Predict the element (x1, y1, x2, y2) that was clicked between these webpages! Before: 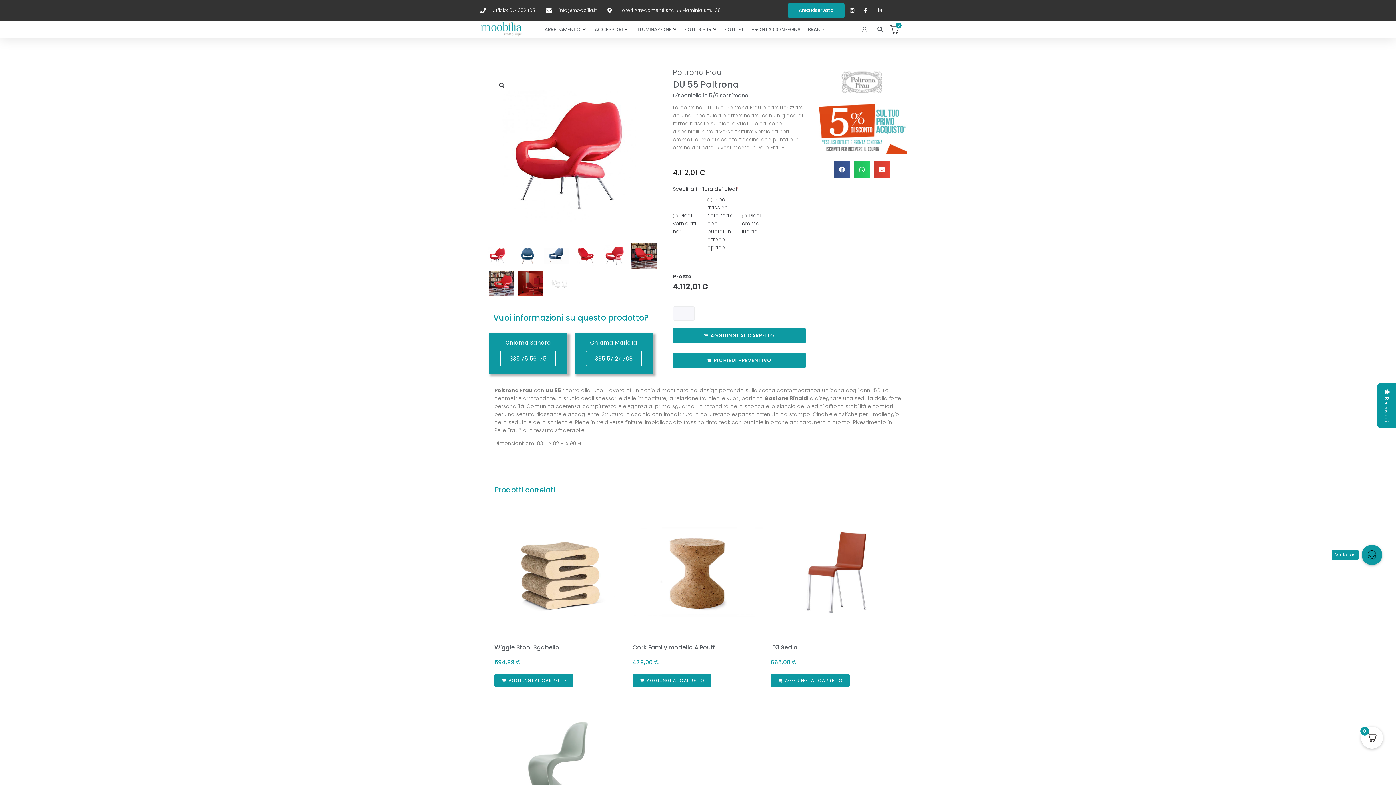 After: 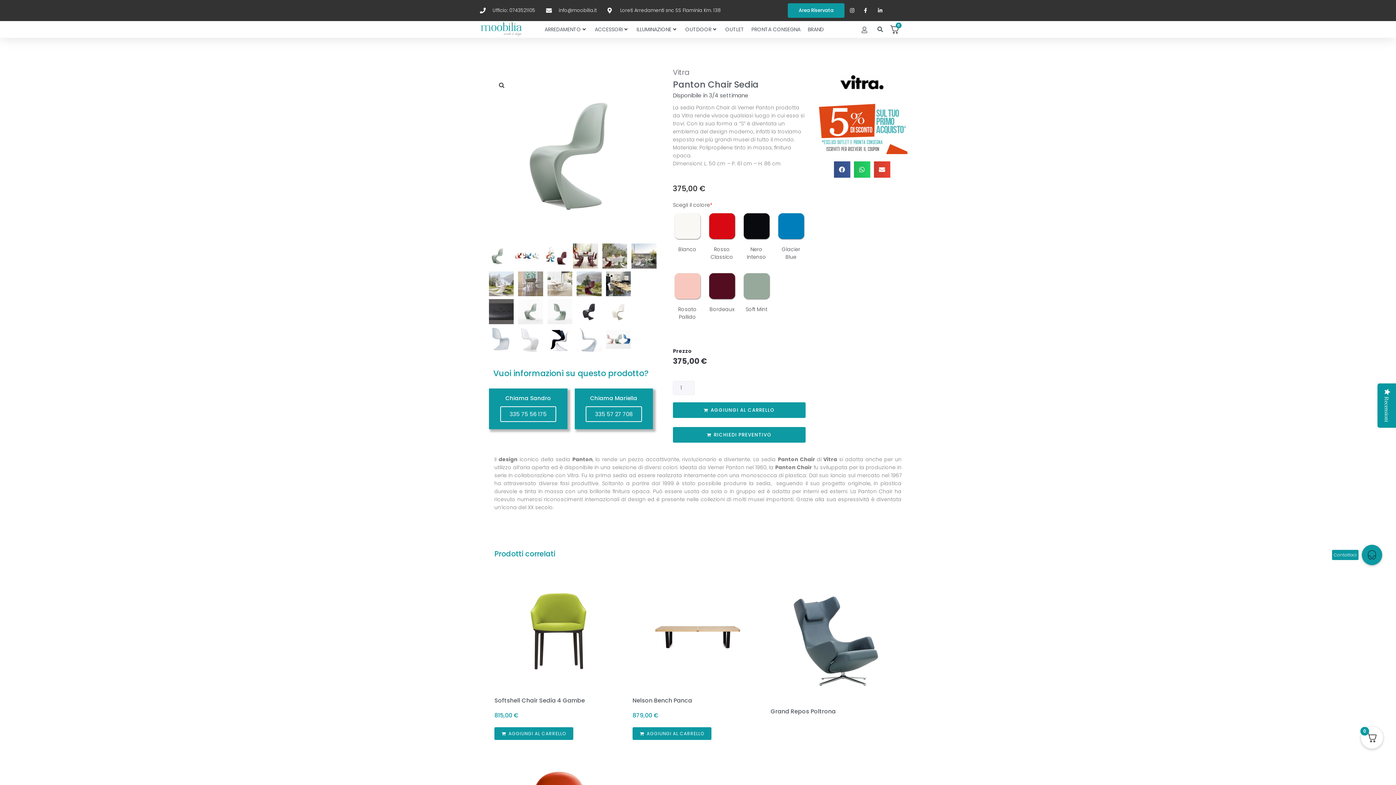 Action: bbox: (494, 696, 625, 827)